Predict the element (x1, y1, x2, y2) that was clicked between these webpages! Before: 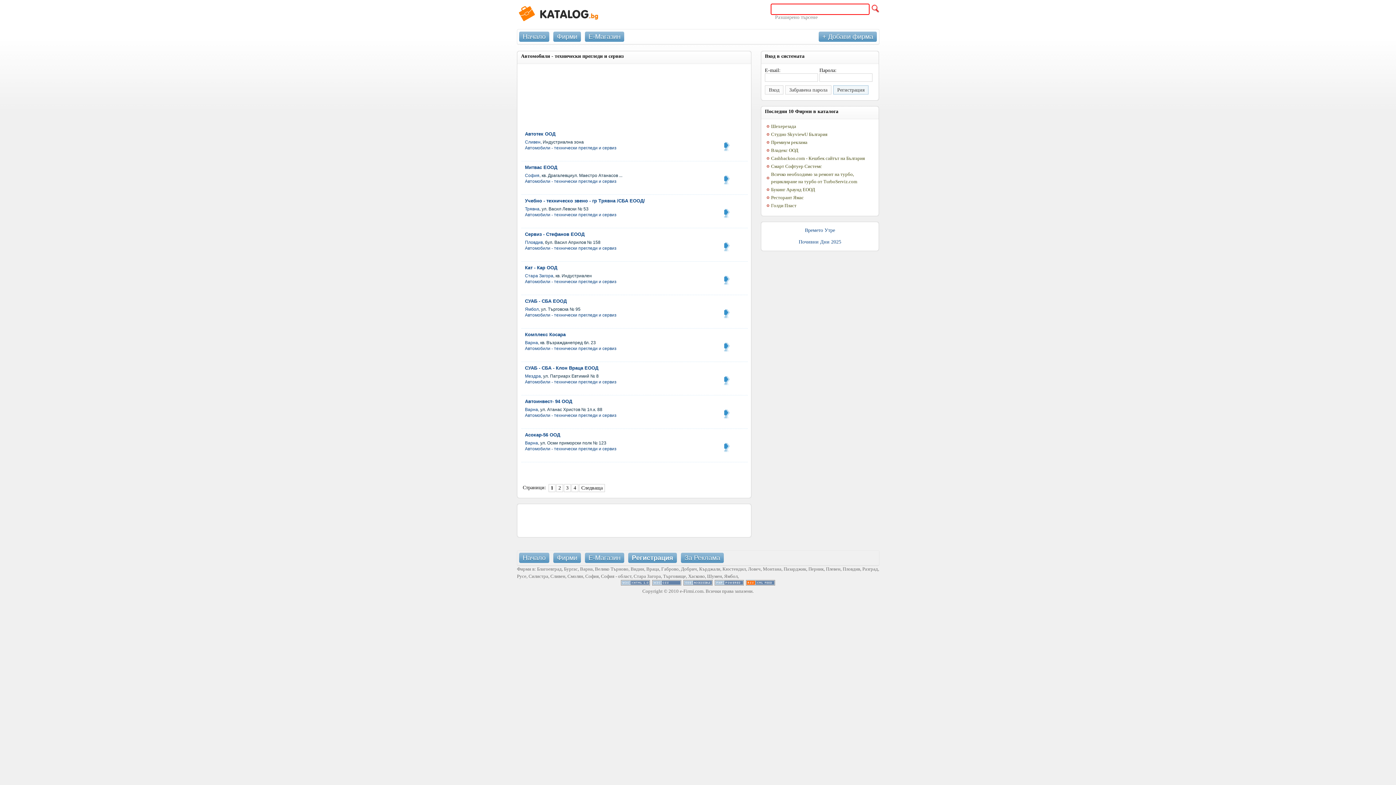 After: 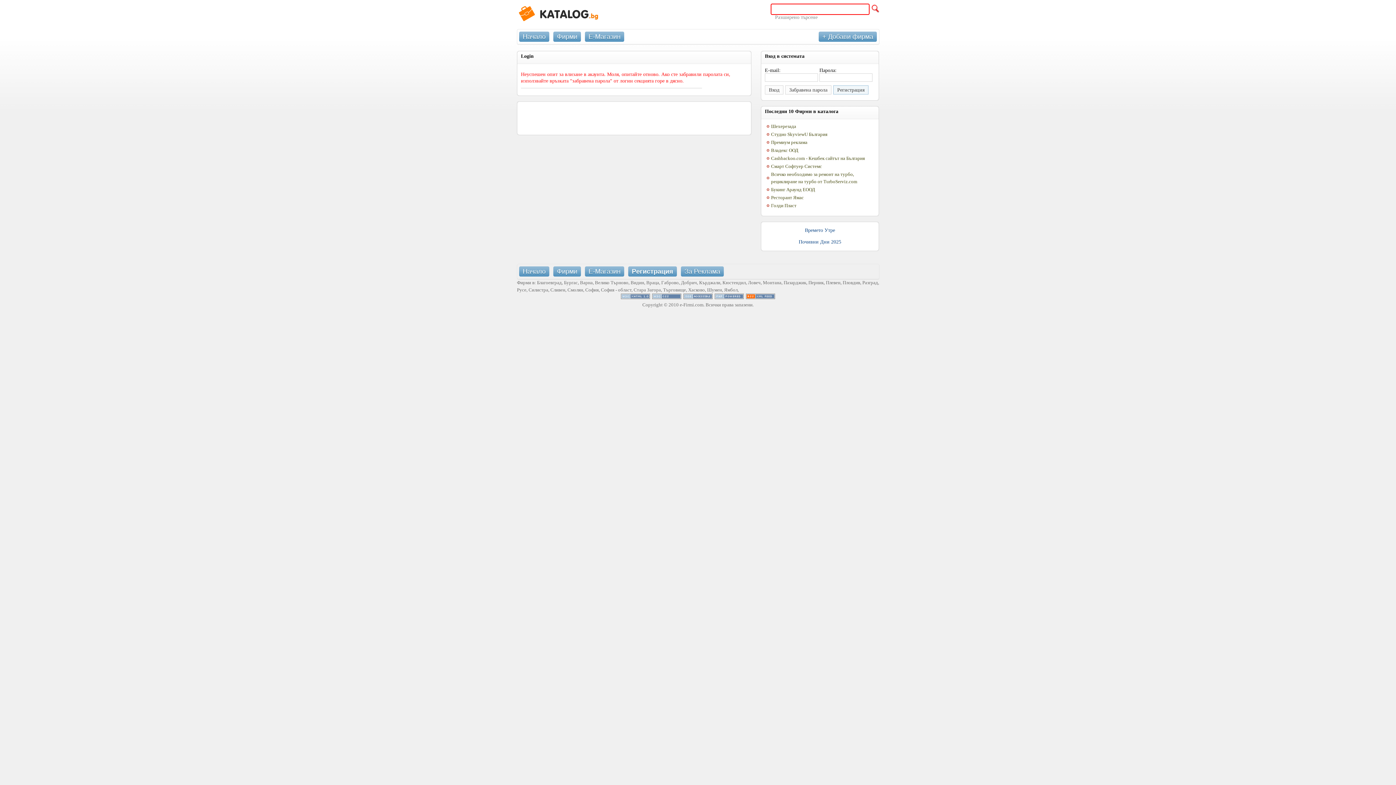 Action: bbox: (765, 85, 783, 94) label: Вход